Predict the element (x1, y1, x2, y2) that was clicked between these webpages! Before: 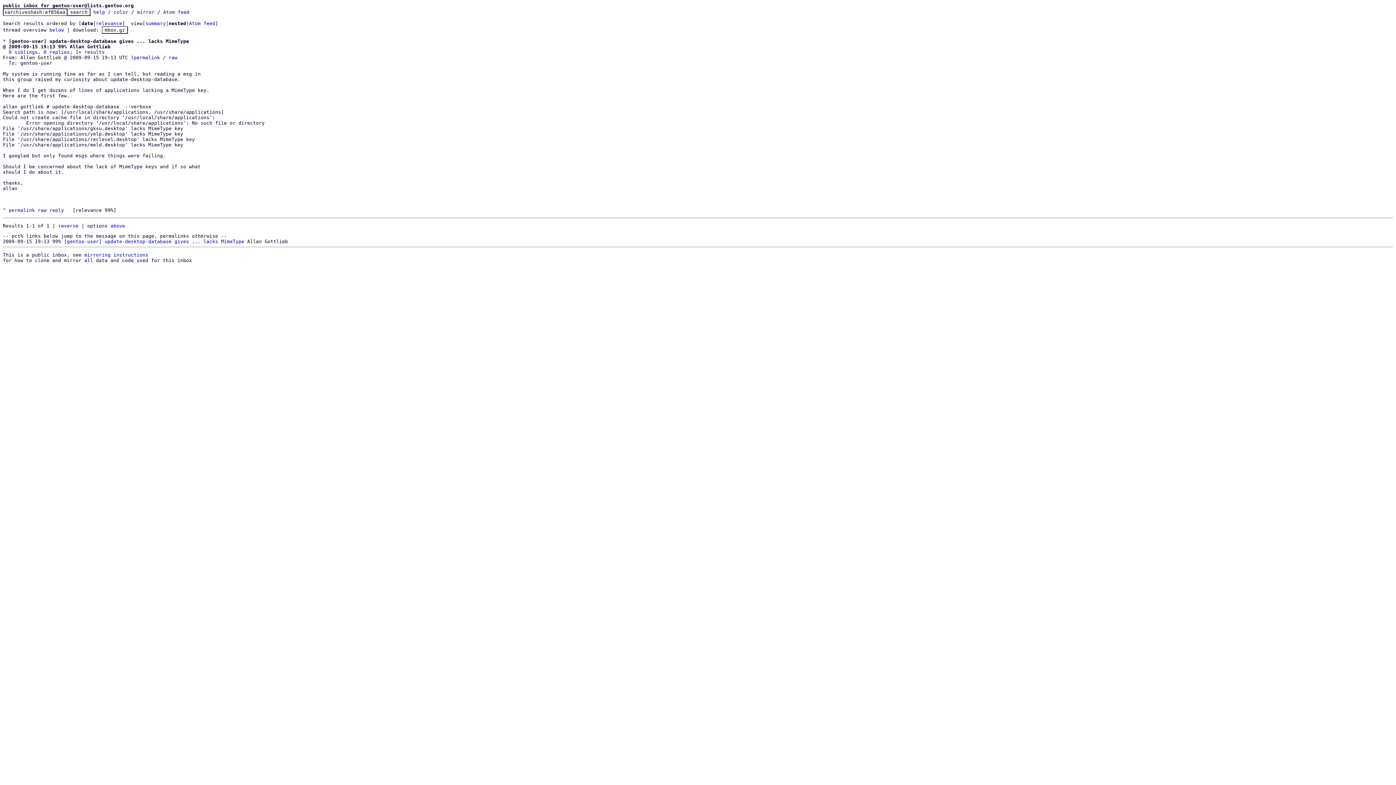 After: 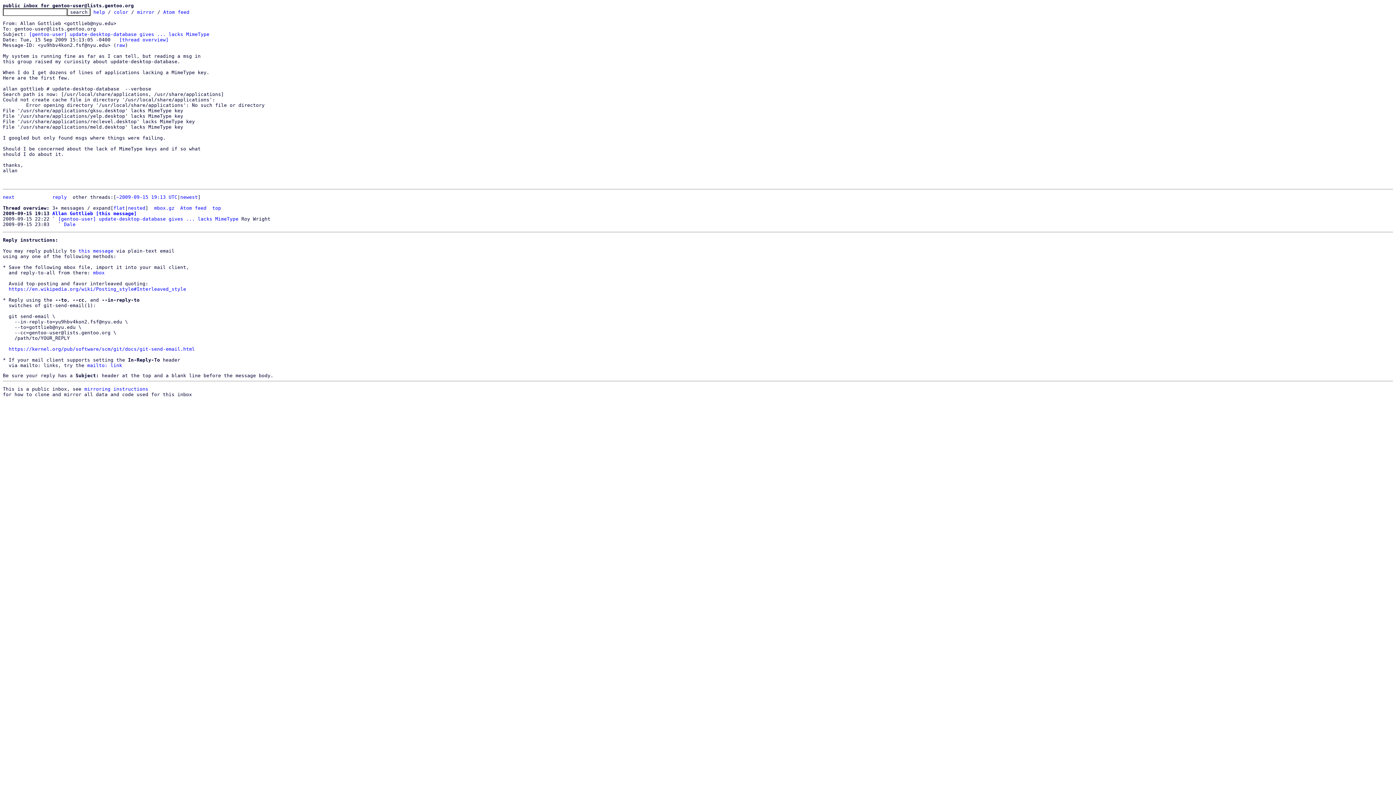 Action: bbox: (8, 207, 34, 213) label: permalink